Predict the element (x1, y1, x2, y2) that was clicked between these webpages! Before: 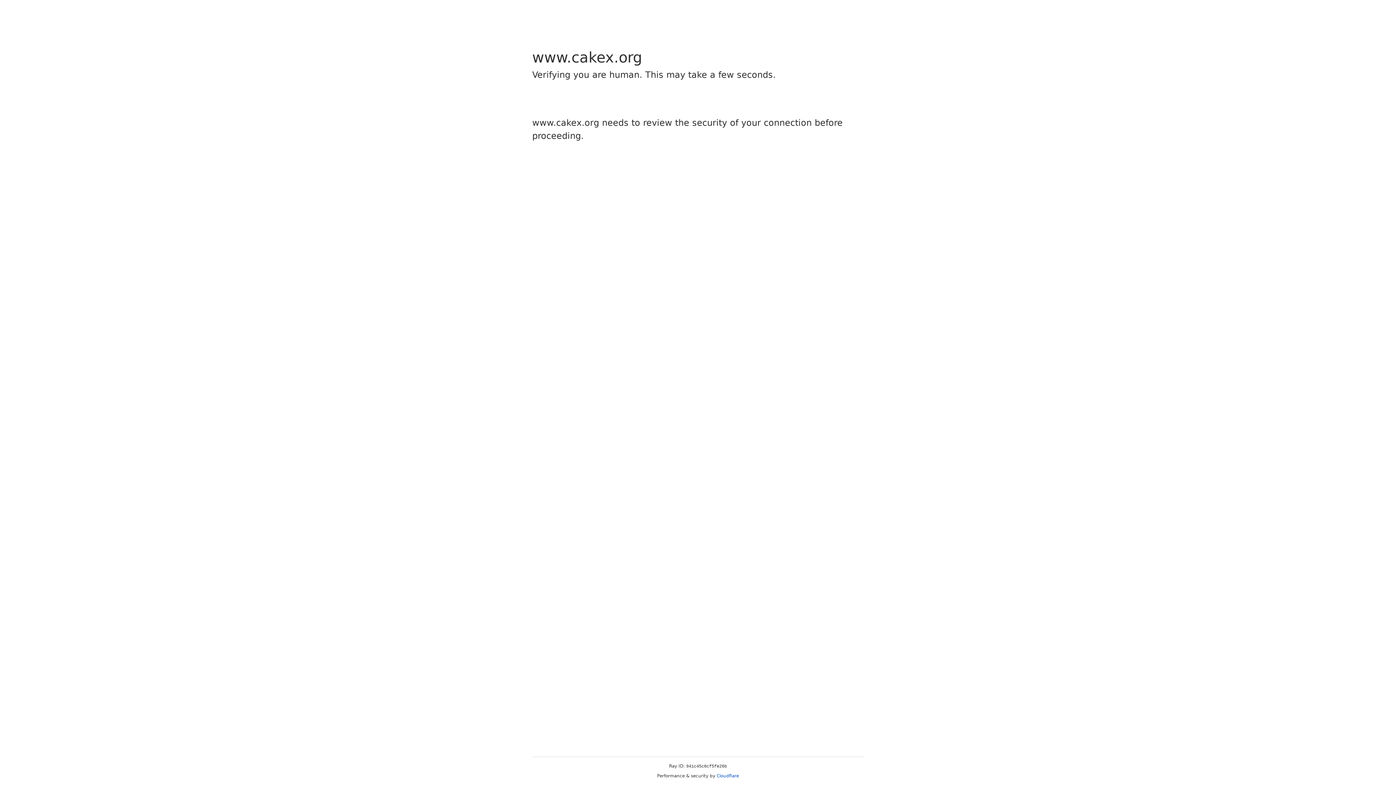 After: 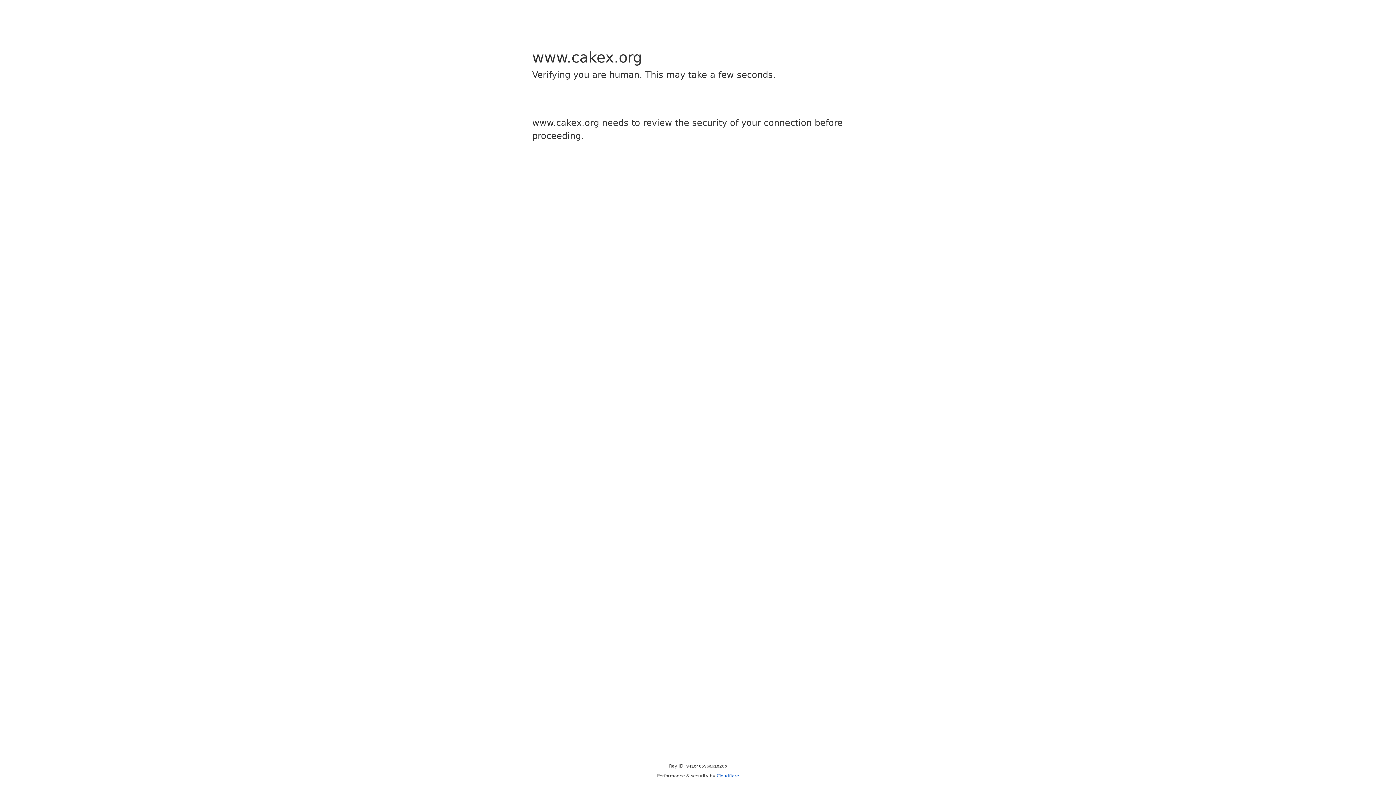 Action: label: Cloudflare bbox: (716, 773, 739, 778)